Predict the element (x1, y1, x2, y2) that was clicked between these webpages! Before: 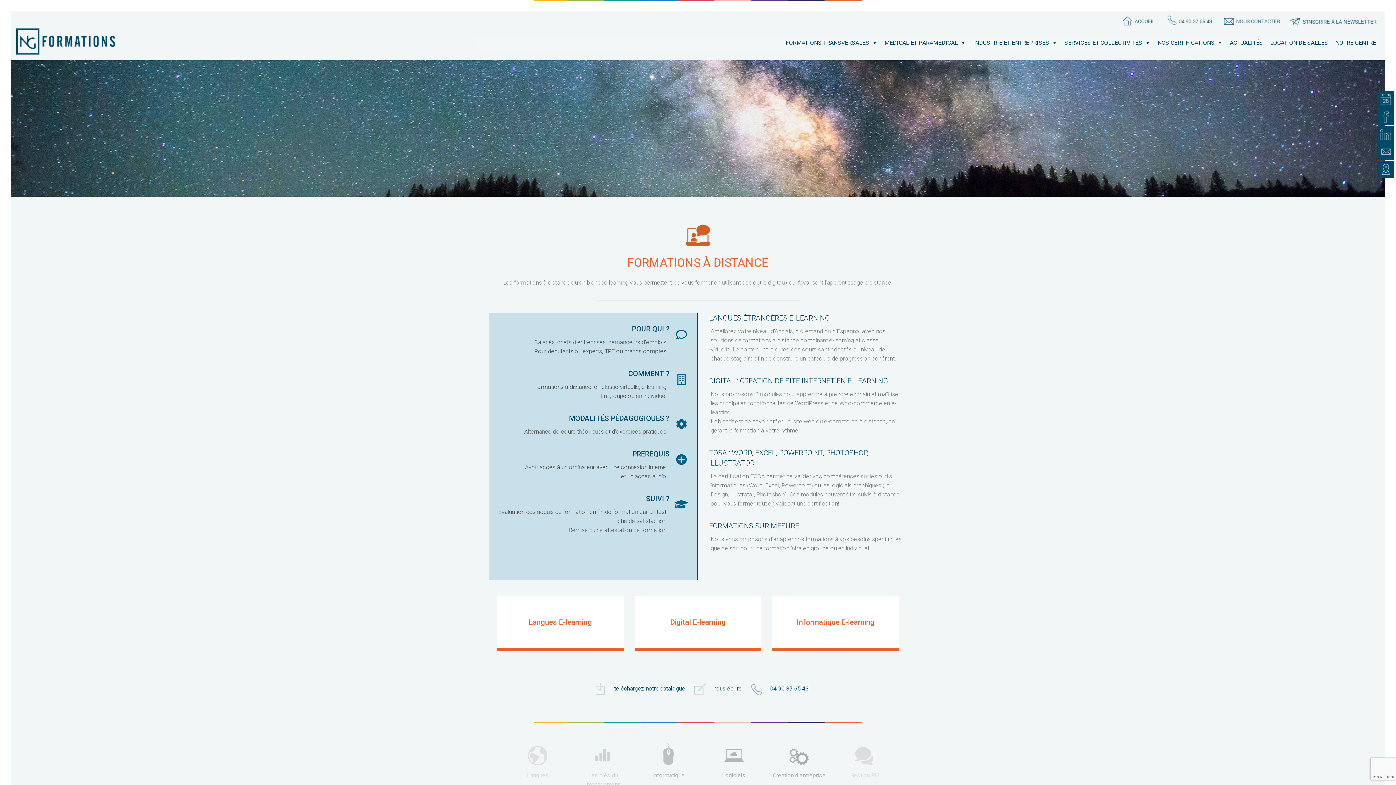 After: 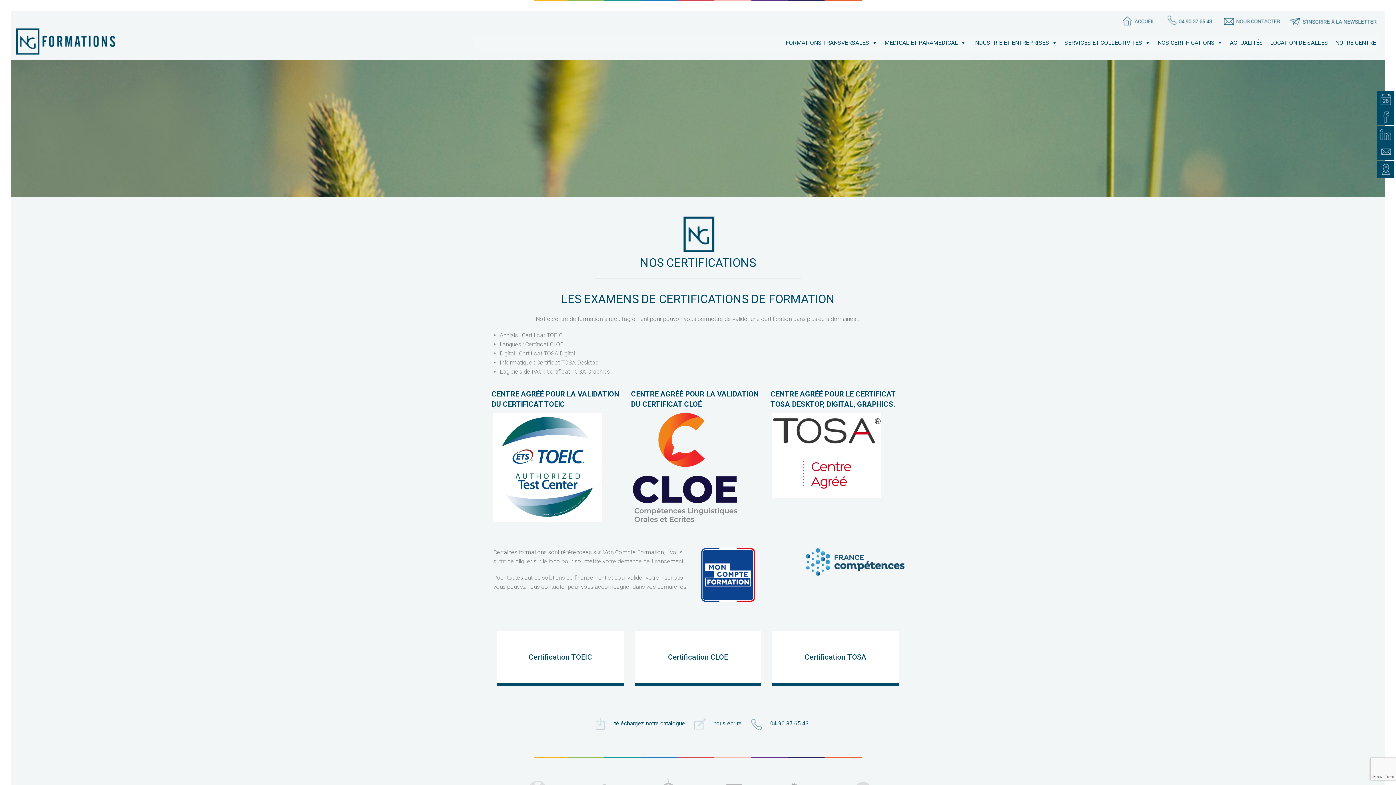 Action: label: NOS CERTIFICATIONS bbox: (1154, 35, 1226, 50)